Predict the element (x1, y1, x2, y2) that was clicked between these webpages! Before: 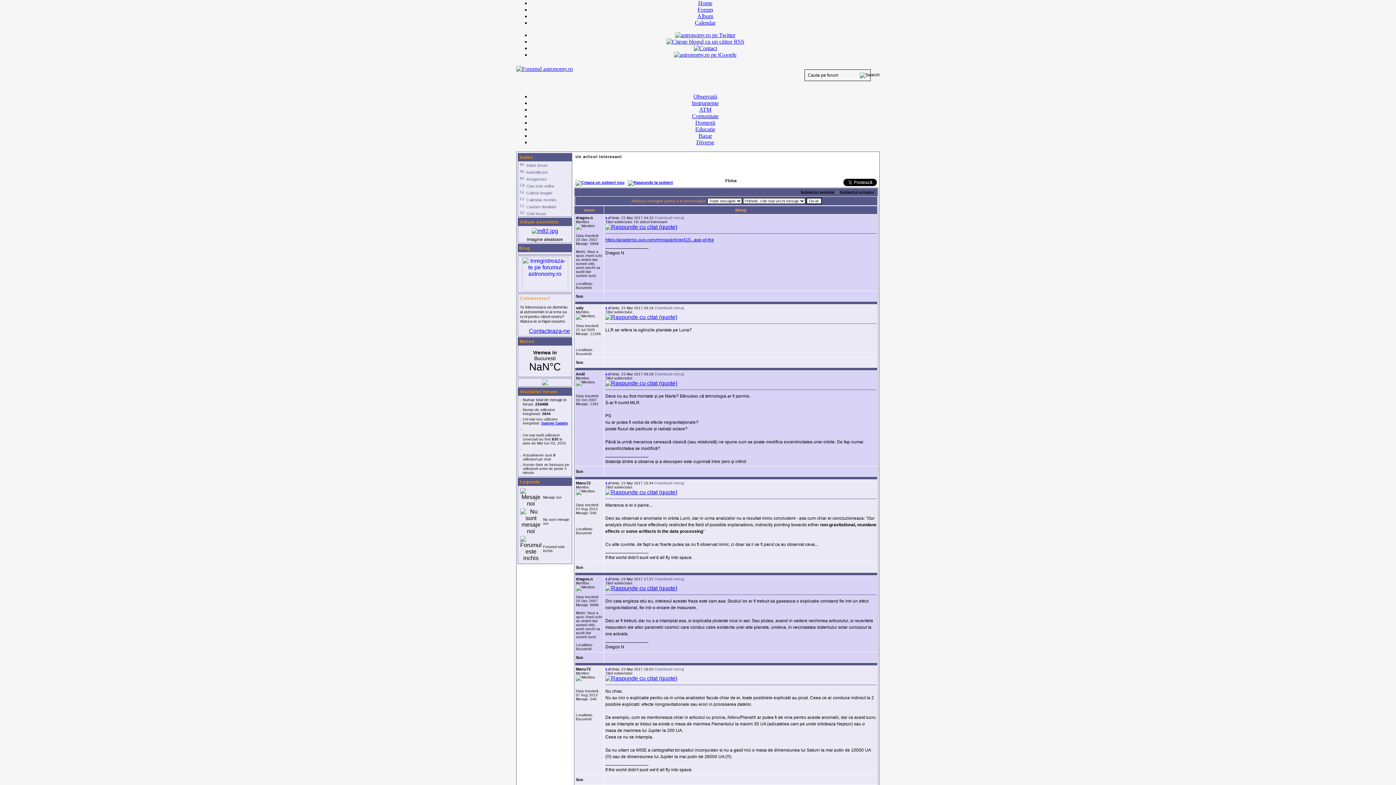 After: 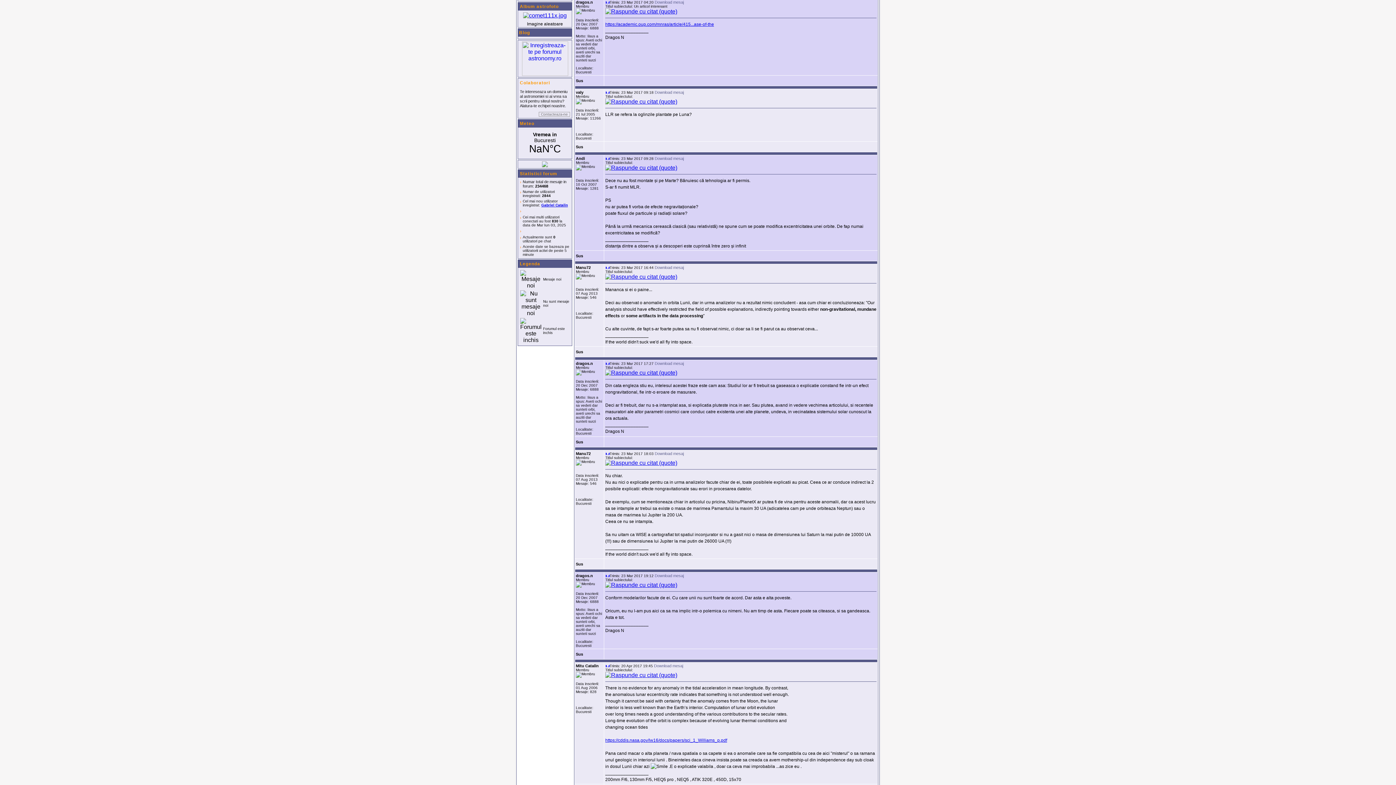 Action: bbox: (605, 214, 609, 220)